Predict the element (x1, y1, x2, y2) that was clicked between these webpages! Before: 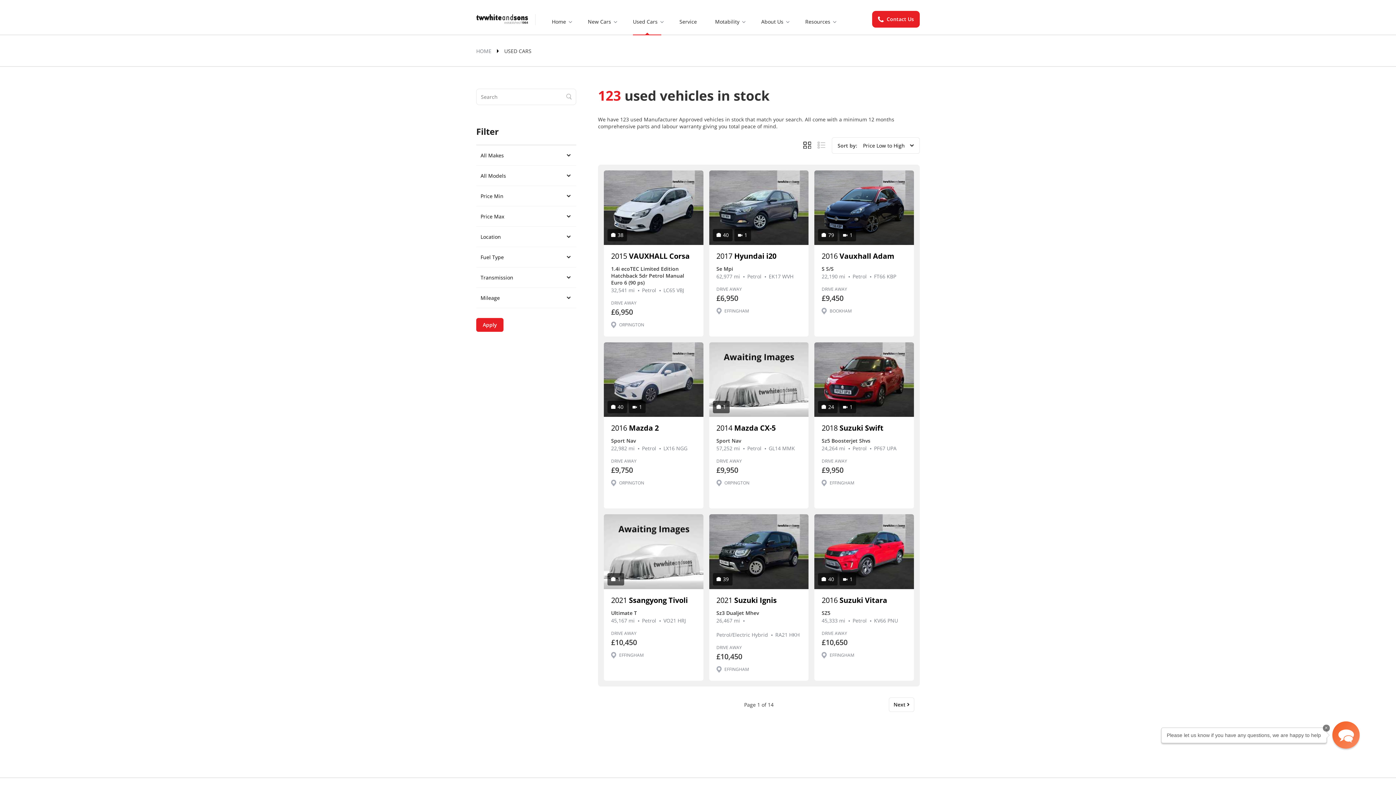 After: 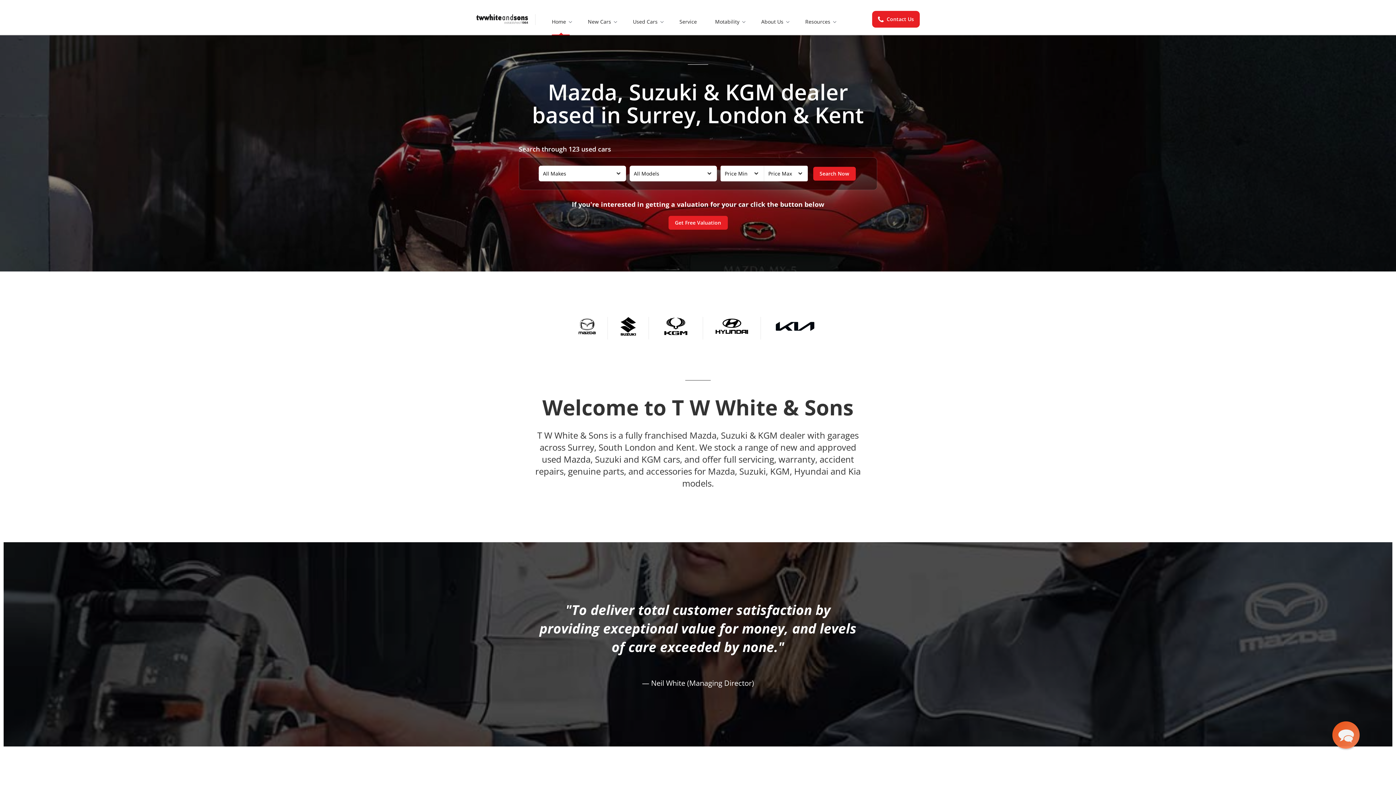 Action: label: HOME bbox: (476, 47, 491, 54)